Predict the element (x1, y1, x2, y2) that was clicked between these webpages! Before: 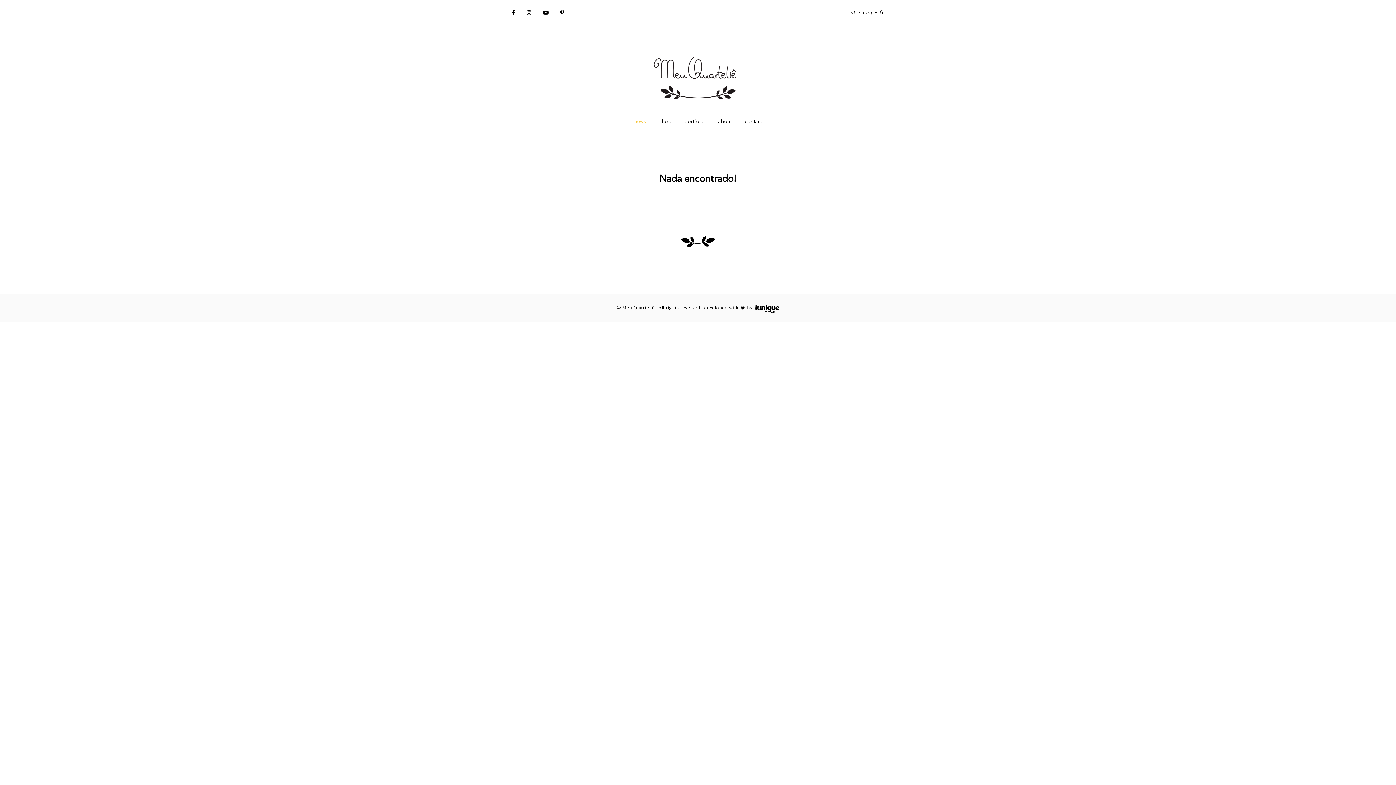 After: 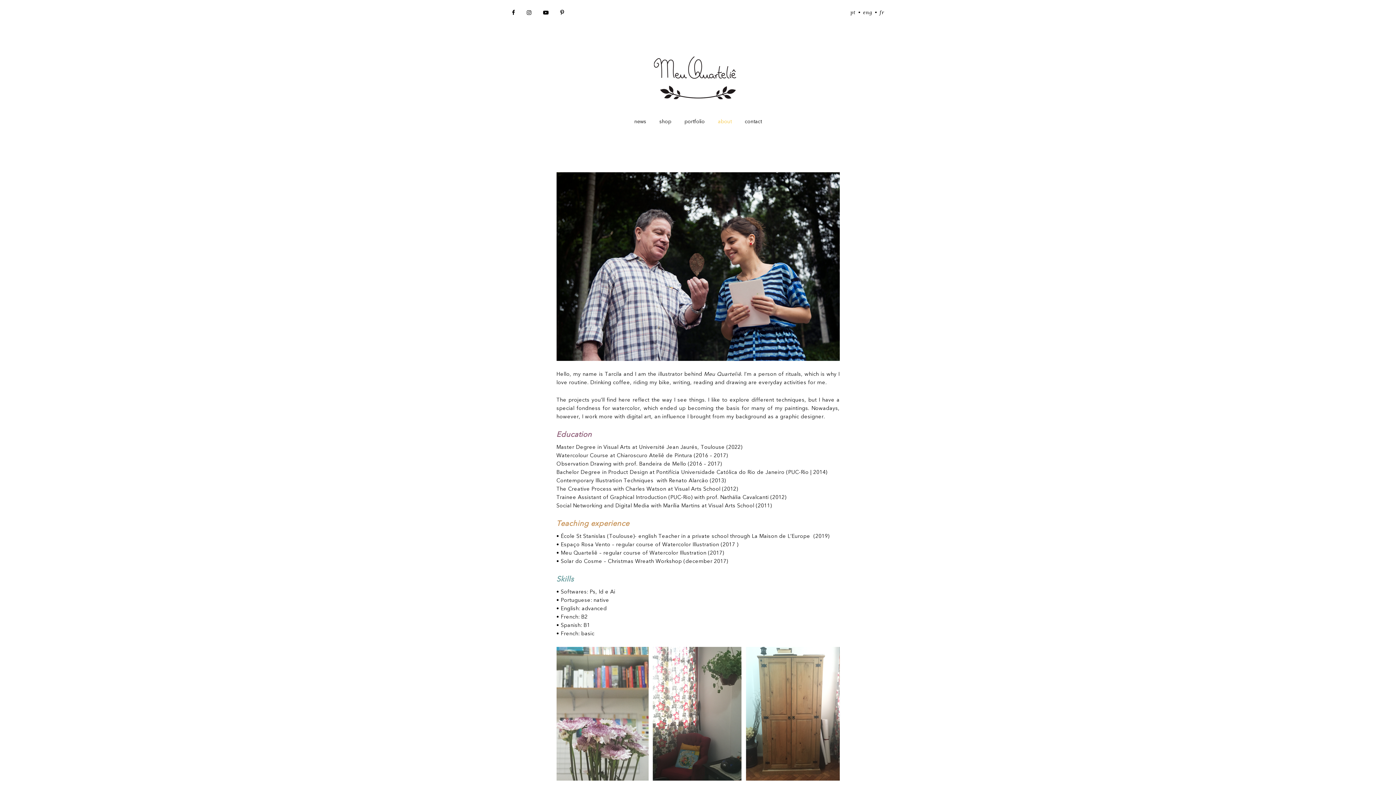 Action: label: about bbox: (718, 118, 731, 124)